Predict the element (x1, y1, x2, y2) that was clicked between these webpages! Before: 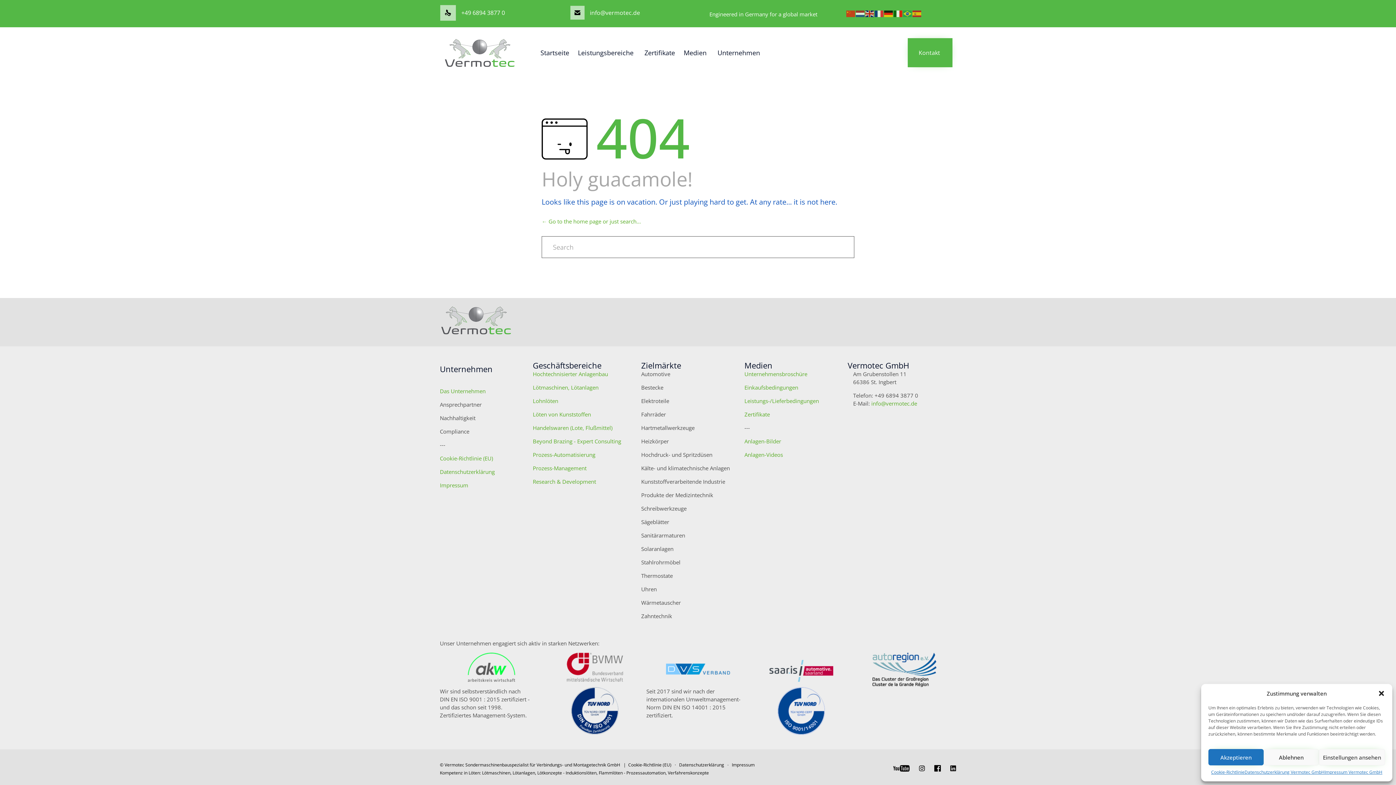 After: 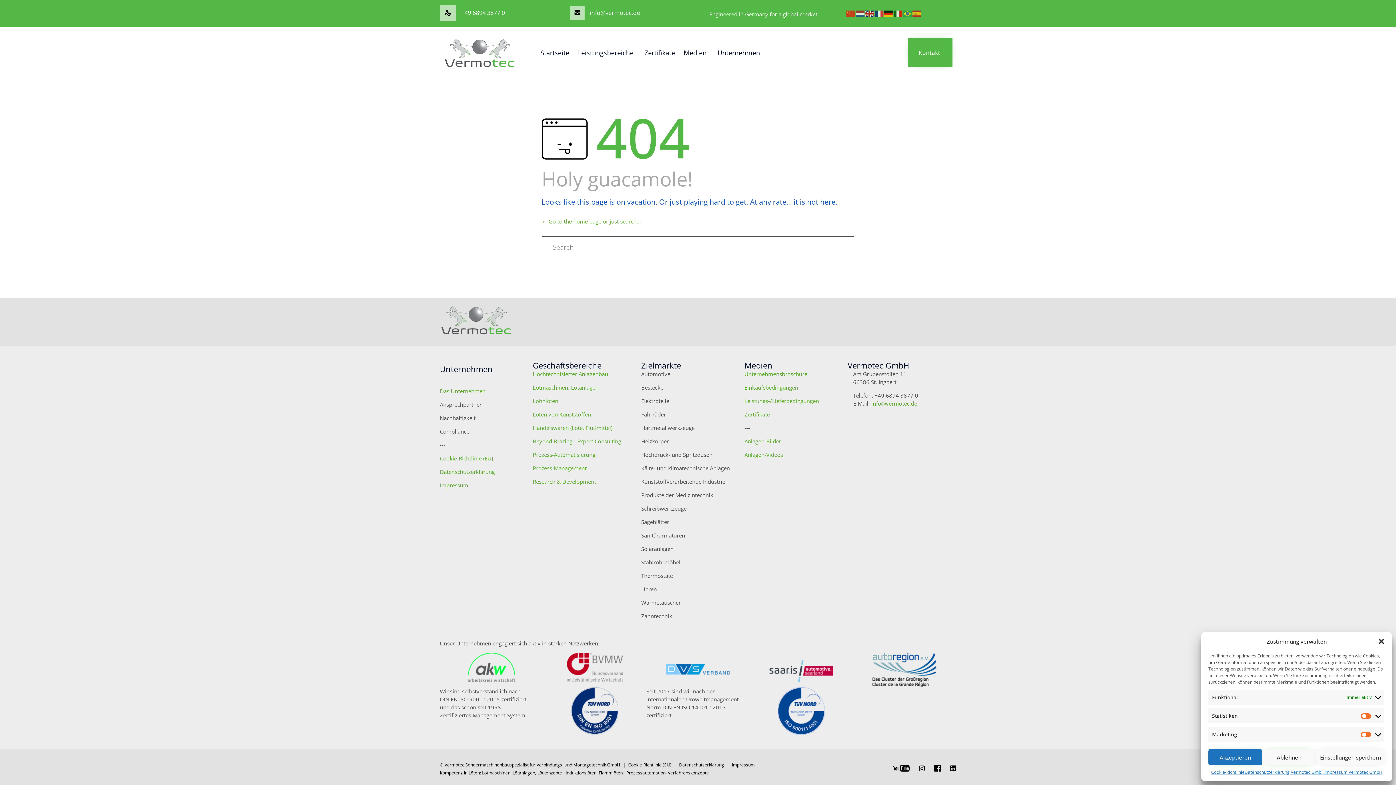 Action: label: Einstellungen ansehen bbox: (1319, 749, 1385, 765)